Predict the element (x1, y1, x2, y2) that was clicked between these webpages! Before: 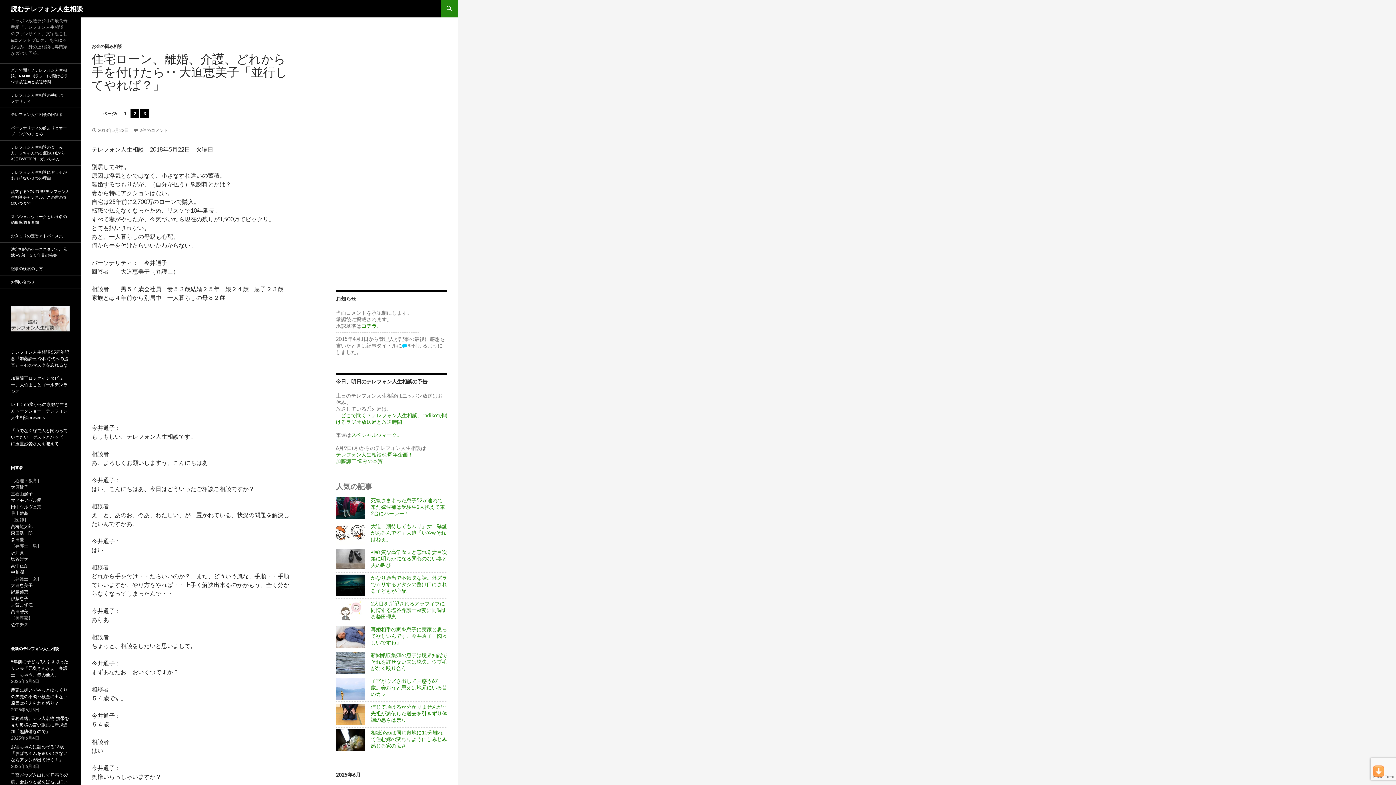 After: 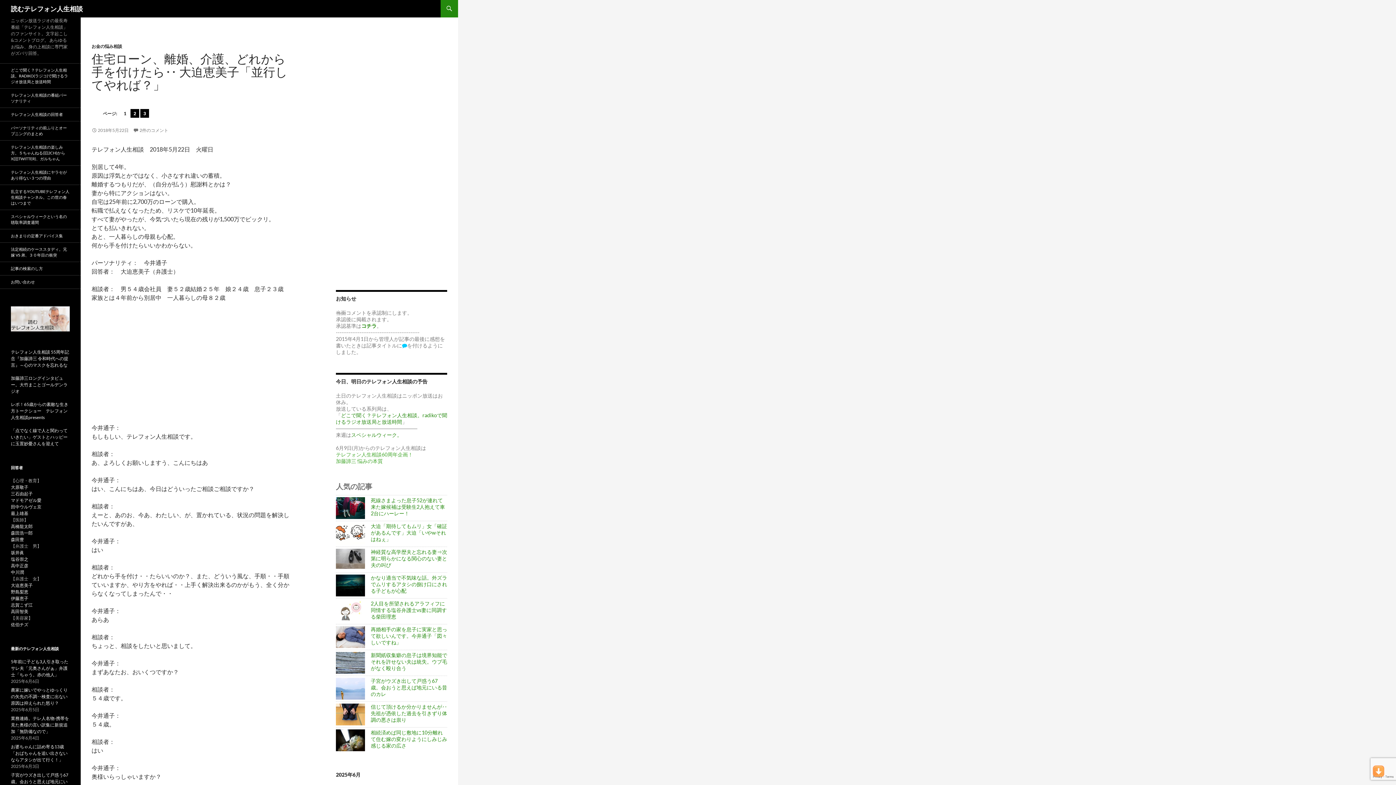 Action: bbox: (336, 451, 413, 464) label: テレフォン人生相談60周年企画！
加藤諦三 悩みの本質